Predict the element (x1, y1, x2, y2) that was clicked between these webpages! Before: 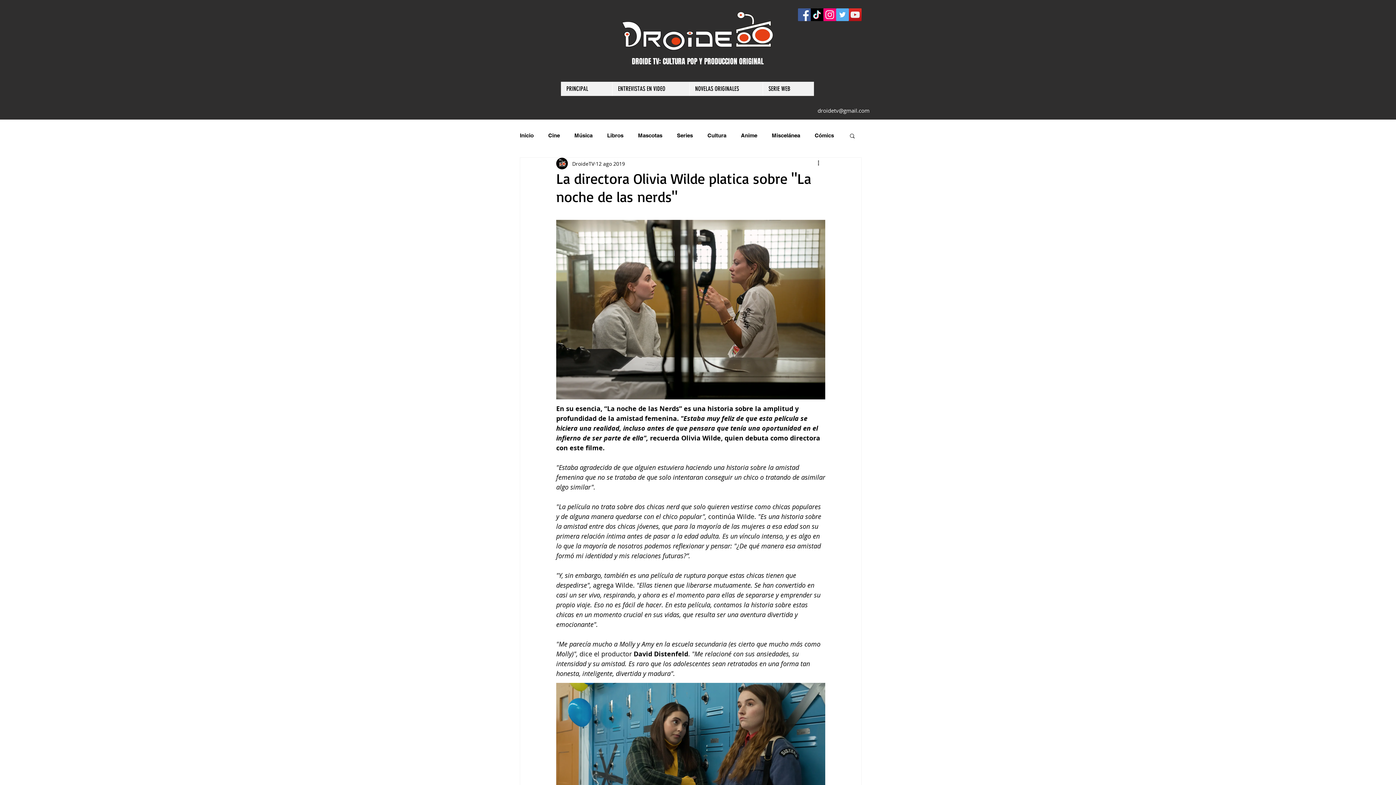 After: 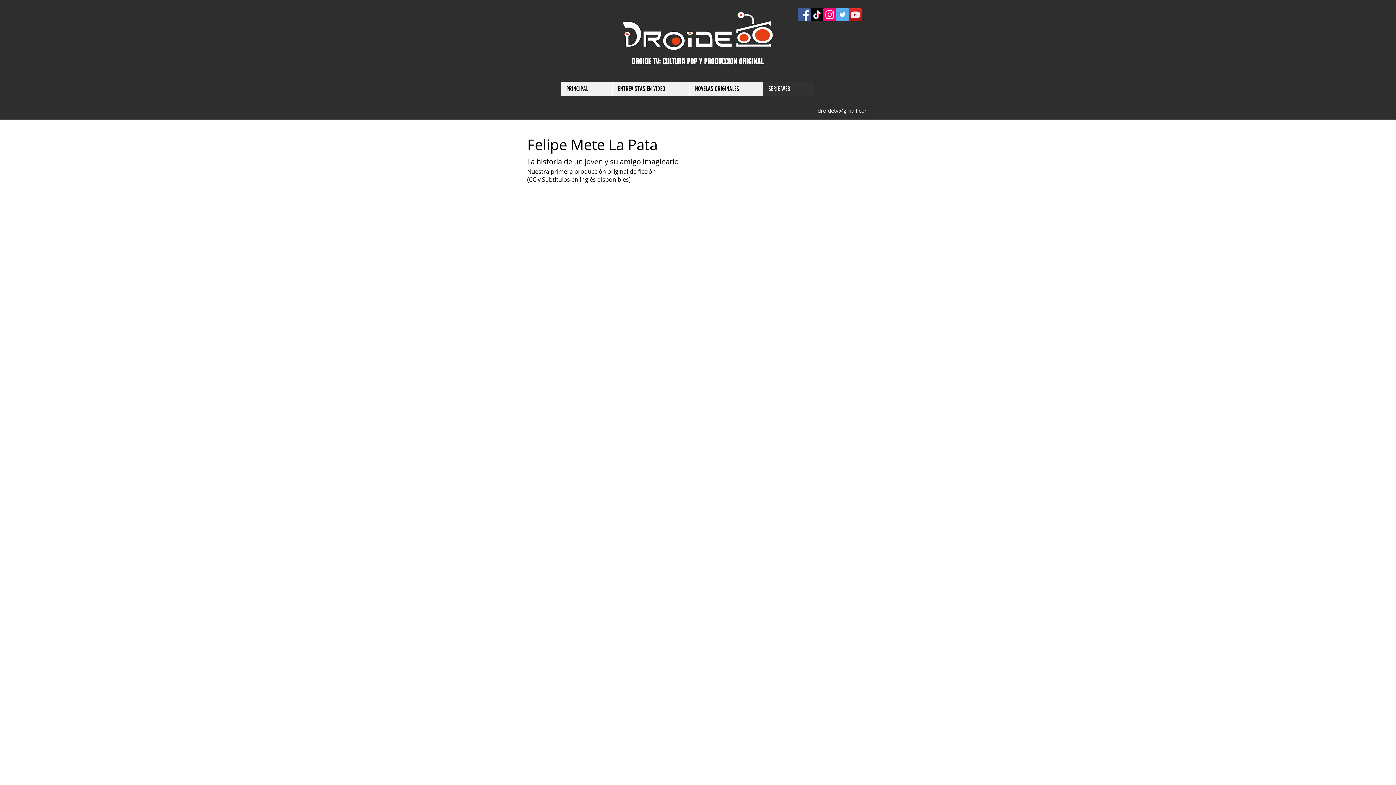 Action: label: SERIE WEB bbox: (762, 81, 814, 96)